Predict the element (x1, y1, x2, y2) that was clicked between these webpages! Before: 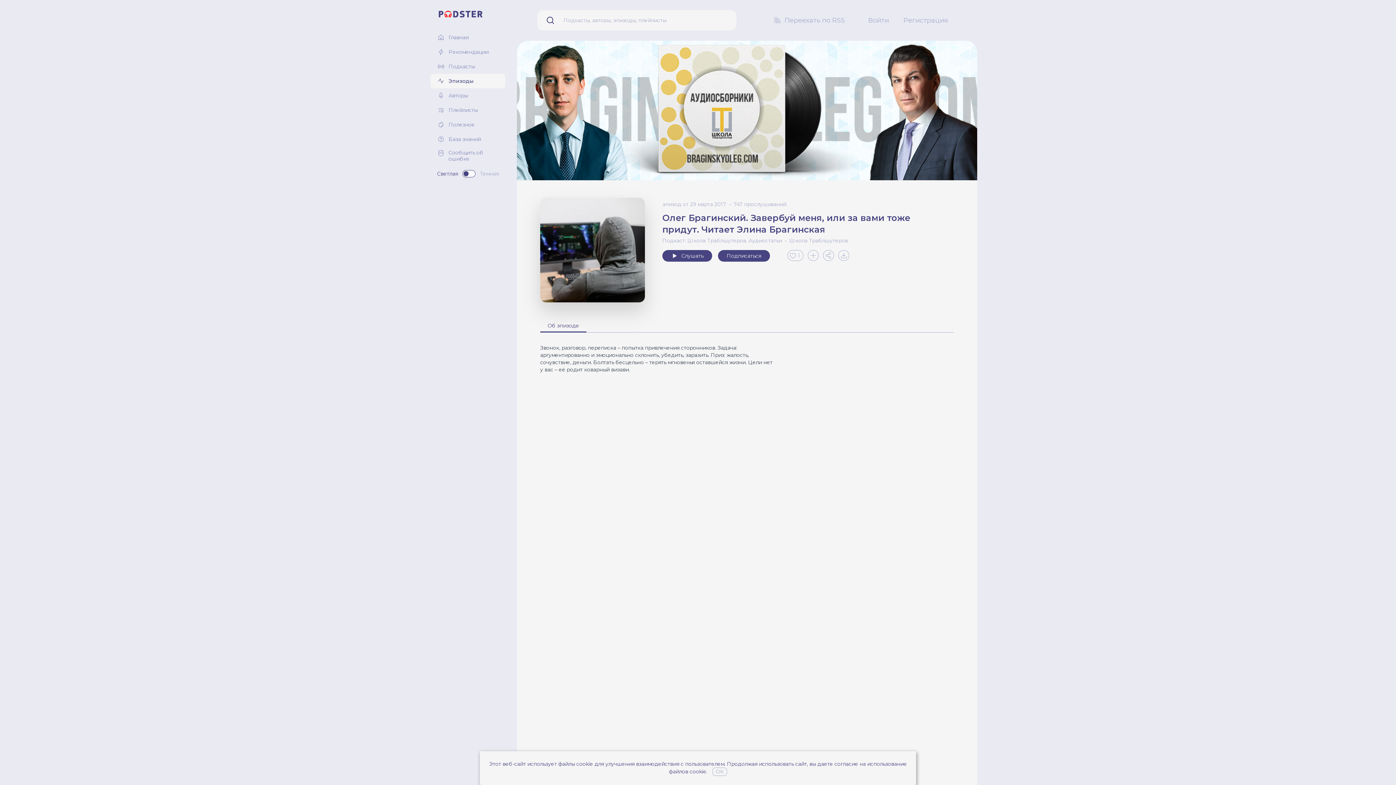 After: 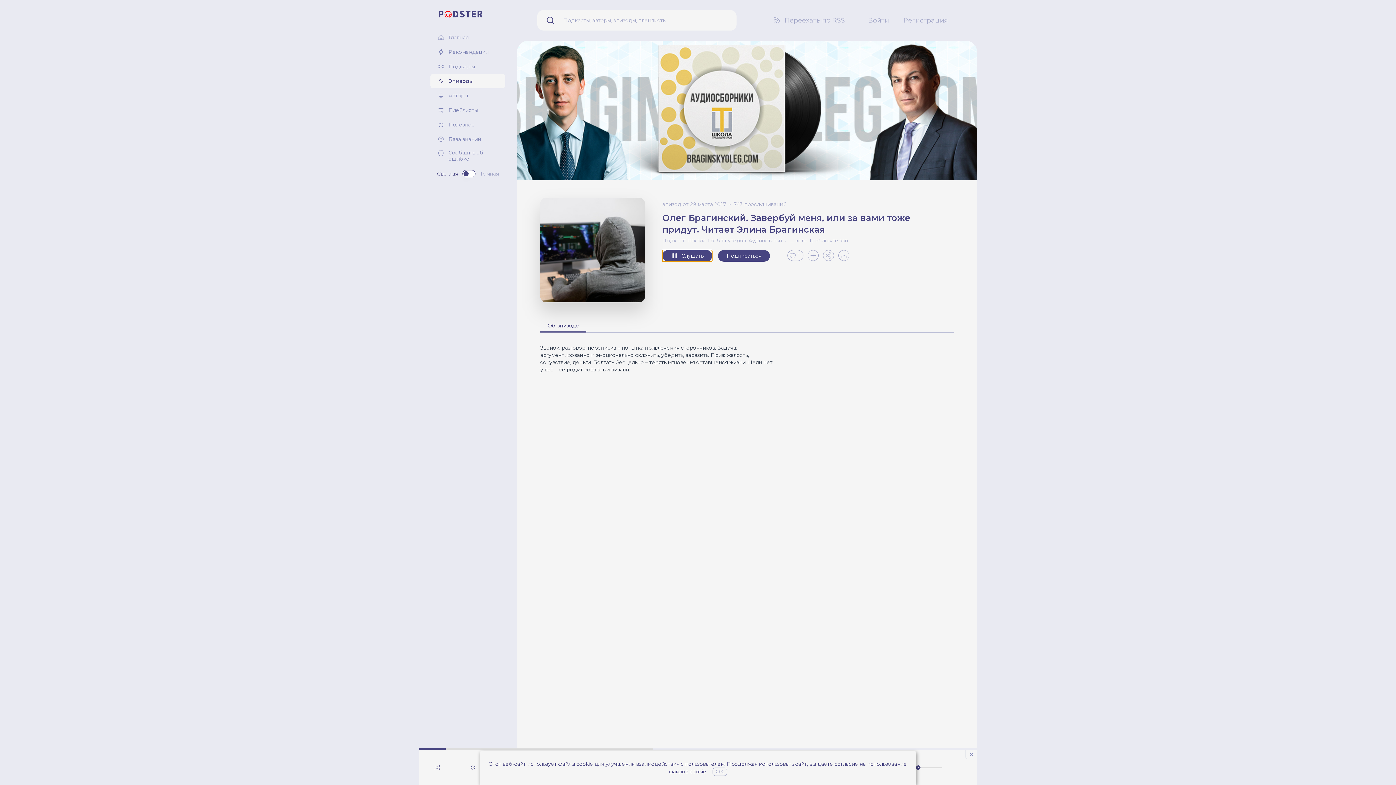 Action: bbox: (662, 250, 712, 261) label: Слушать